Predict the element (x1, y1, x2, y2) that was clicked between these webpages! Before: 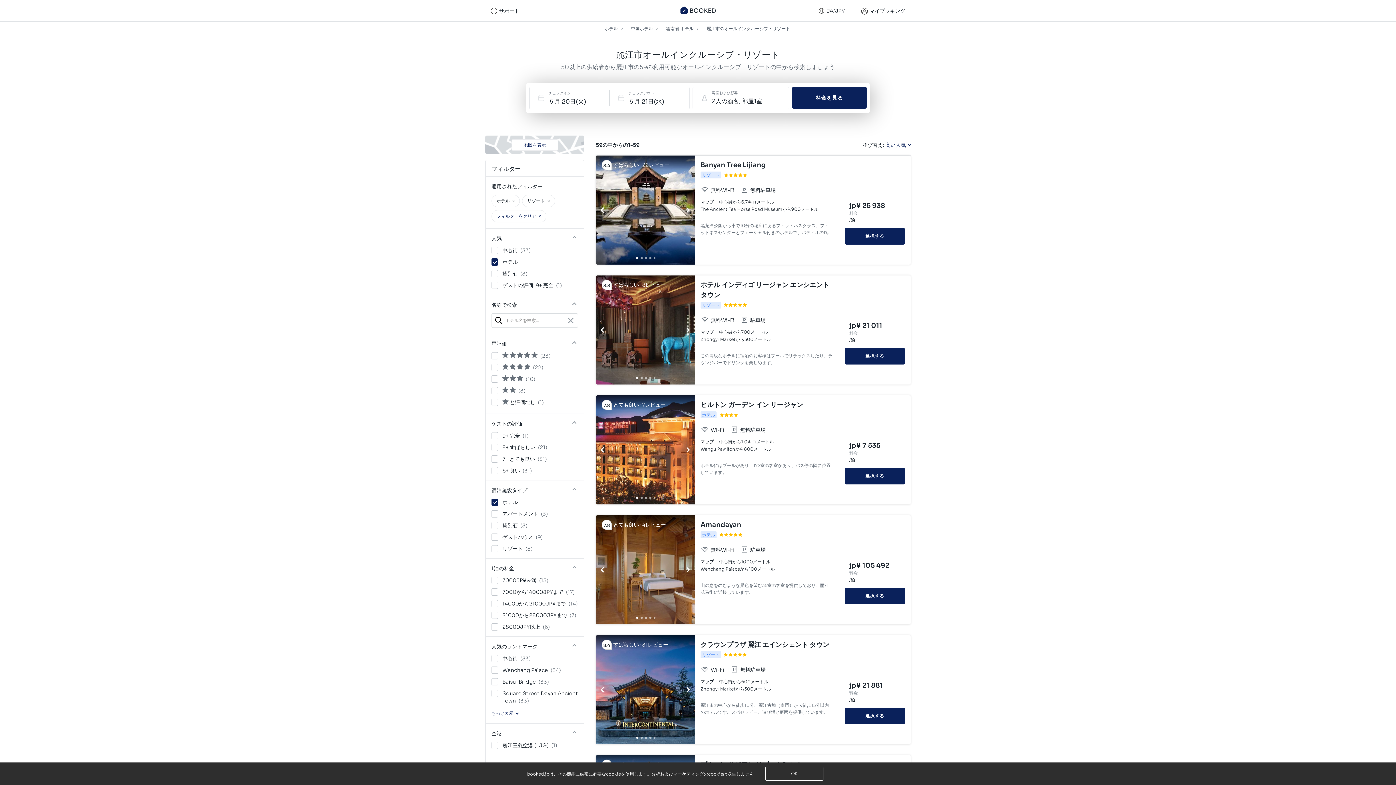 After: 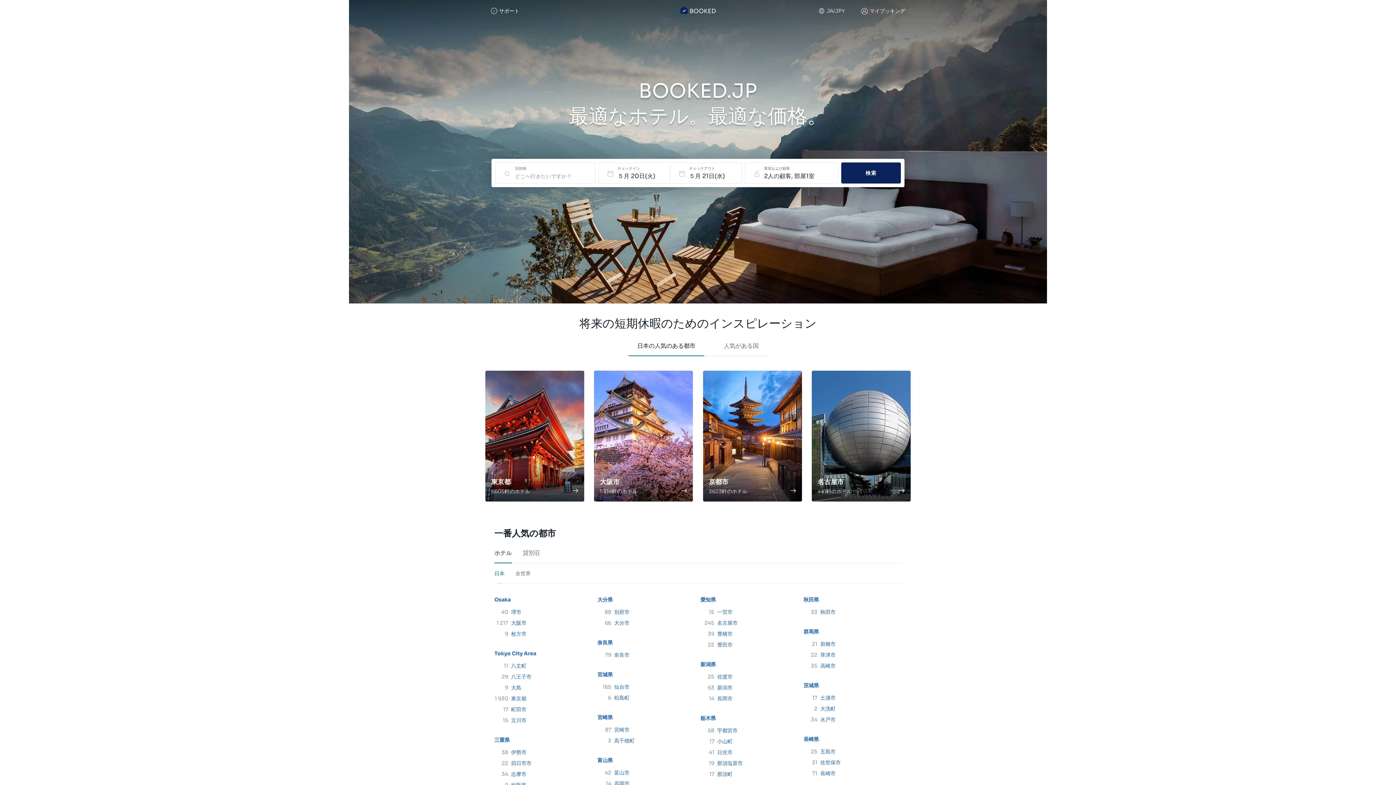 Action: label: ホテル bbox: (604, 23, 619, 33)